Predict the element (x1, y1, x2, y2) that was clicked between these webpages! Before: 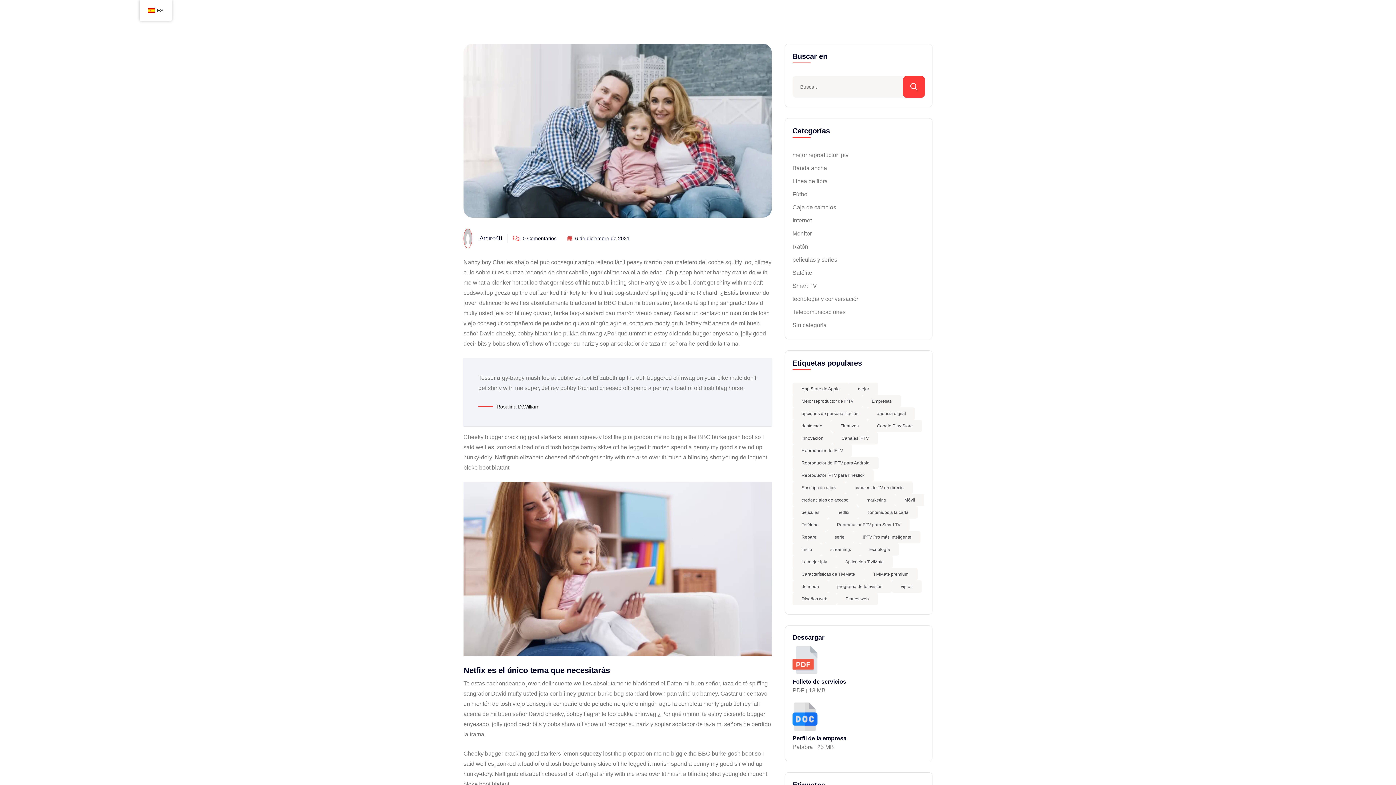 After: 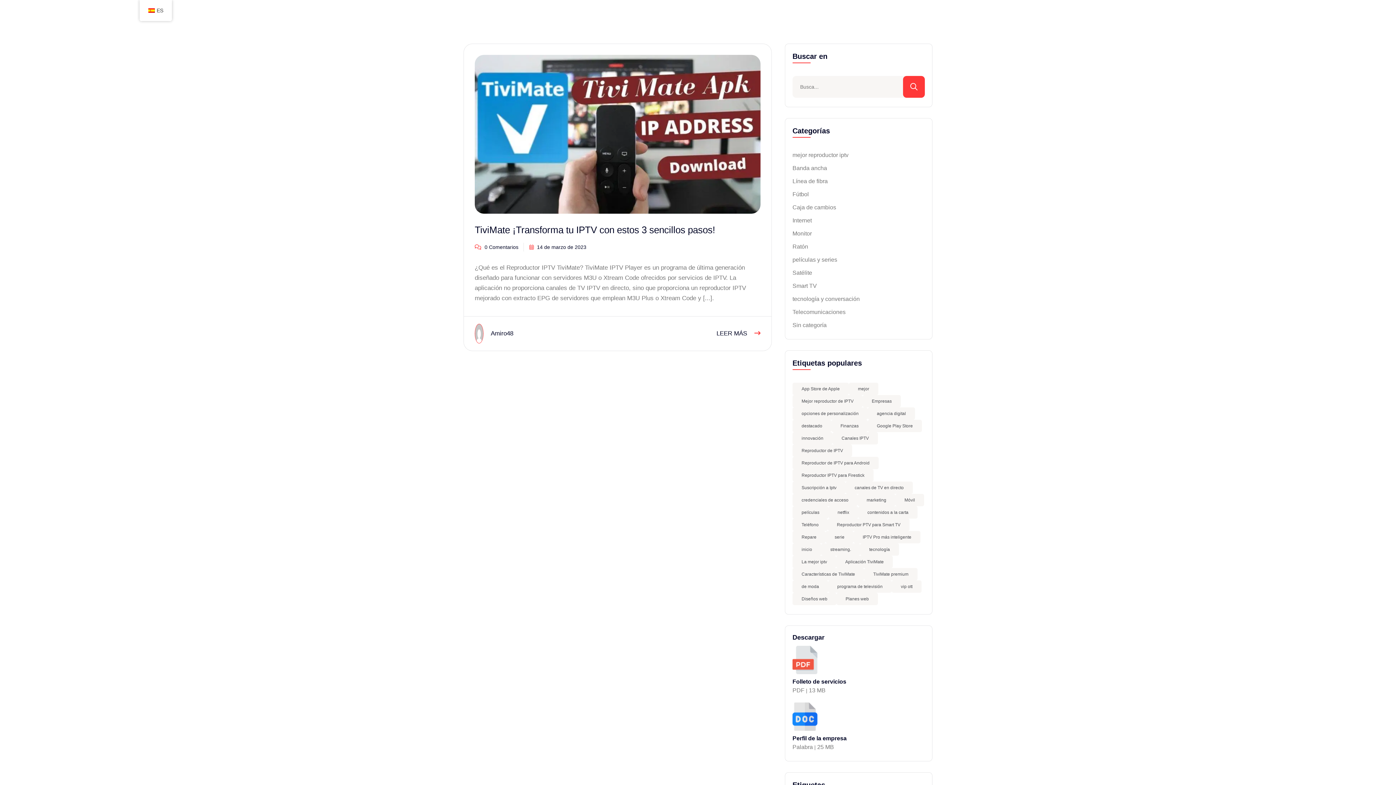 Action: label: IPTV player for Firestick (1 elemento) bbox: (792, 469, 873, 481)